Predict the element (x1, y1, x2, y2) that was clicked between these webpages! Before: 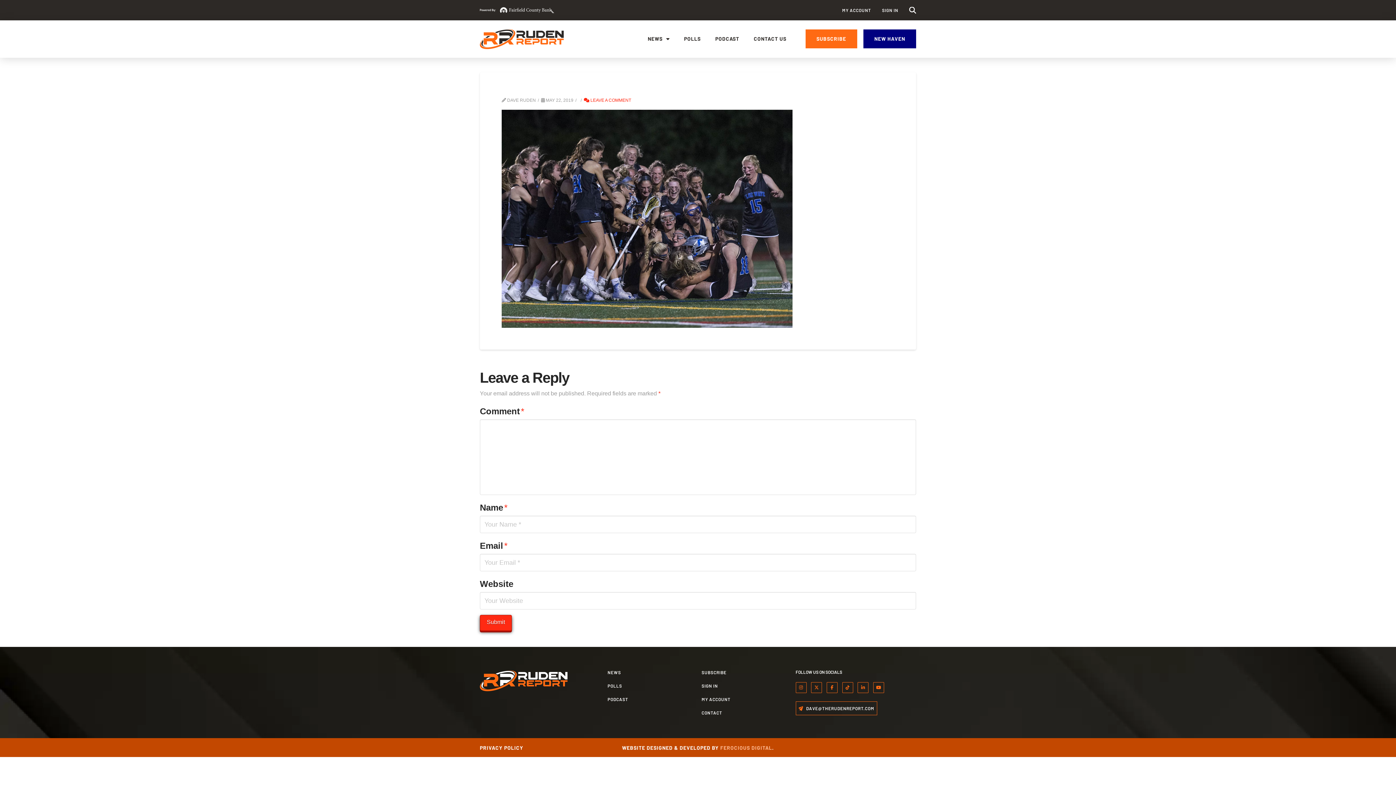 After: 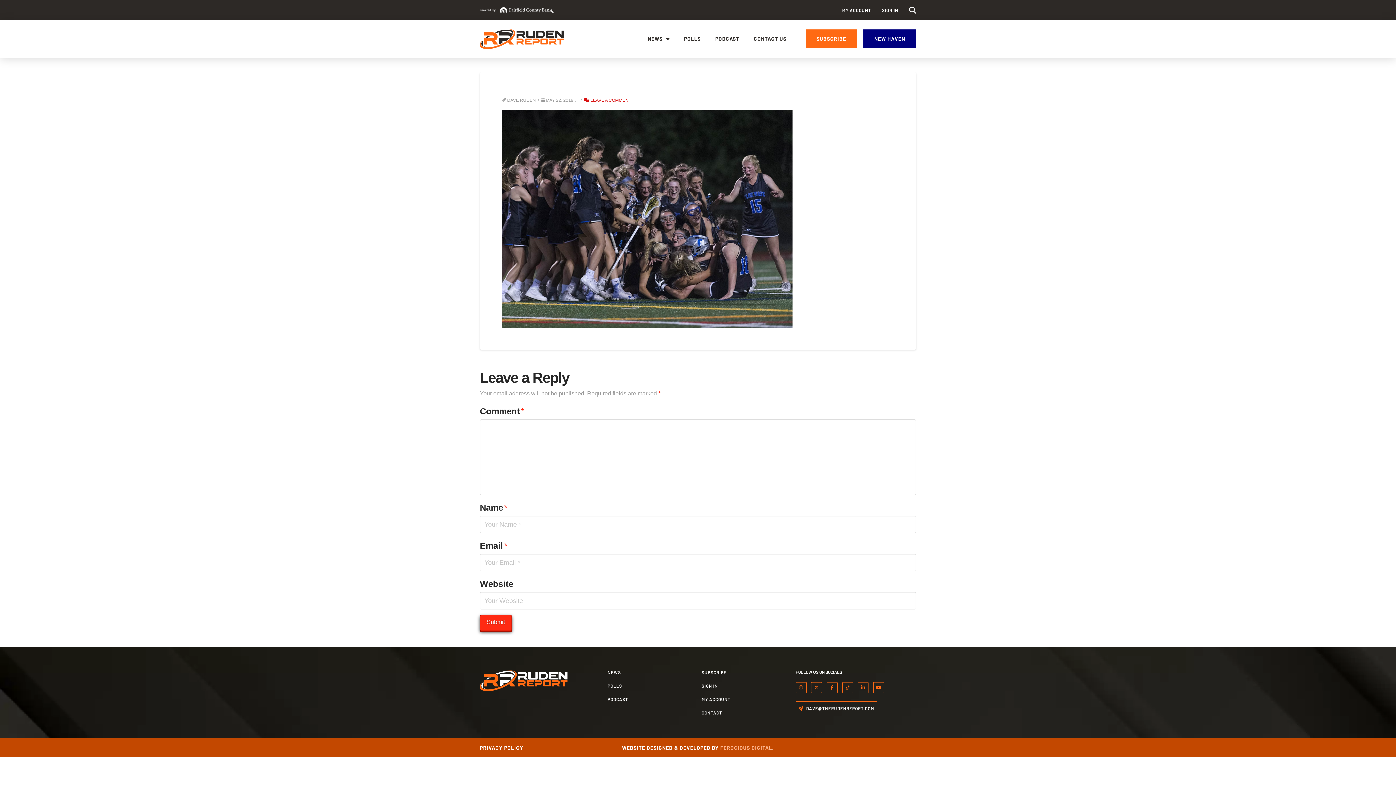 Action: bbox: (584, 97, 631, 102) label:  LEAVE A COMMENT